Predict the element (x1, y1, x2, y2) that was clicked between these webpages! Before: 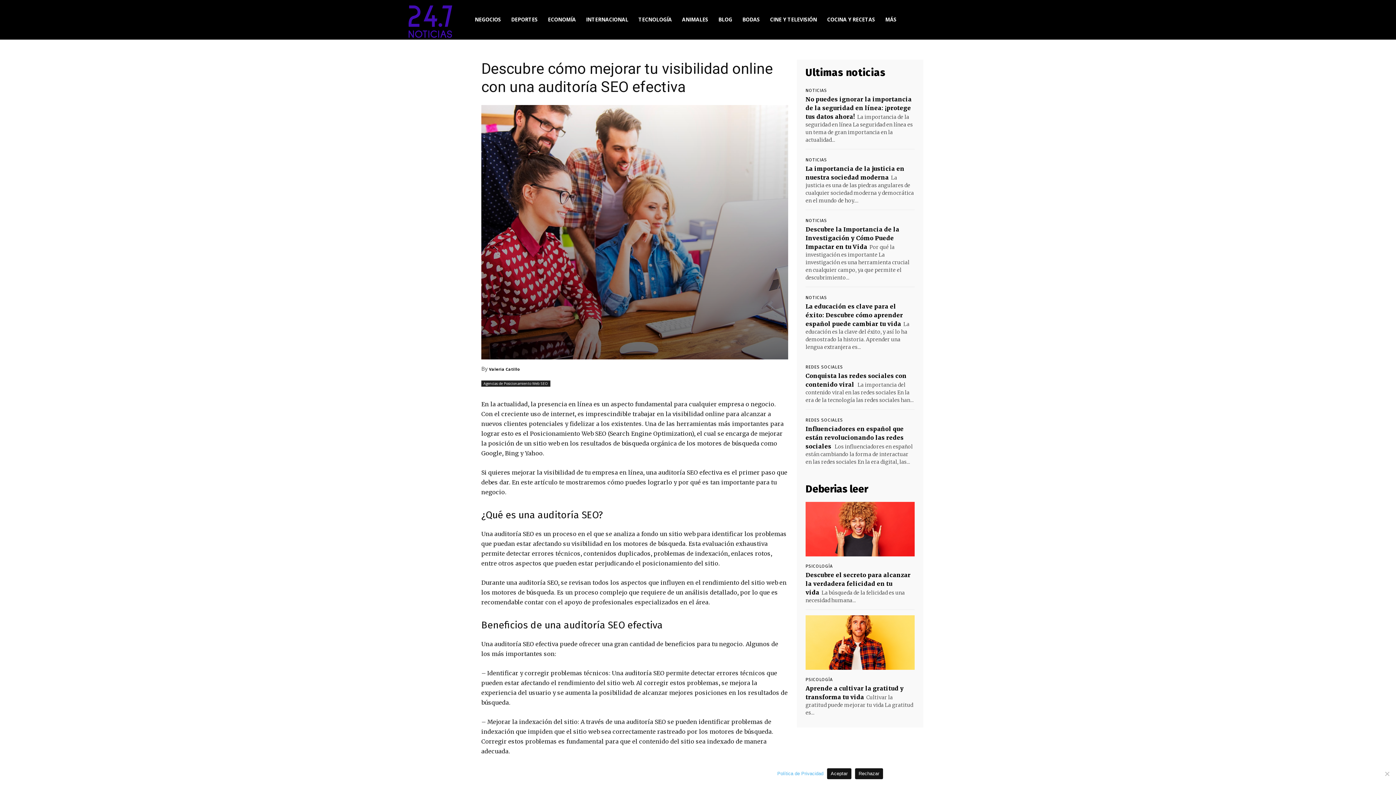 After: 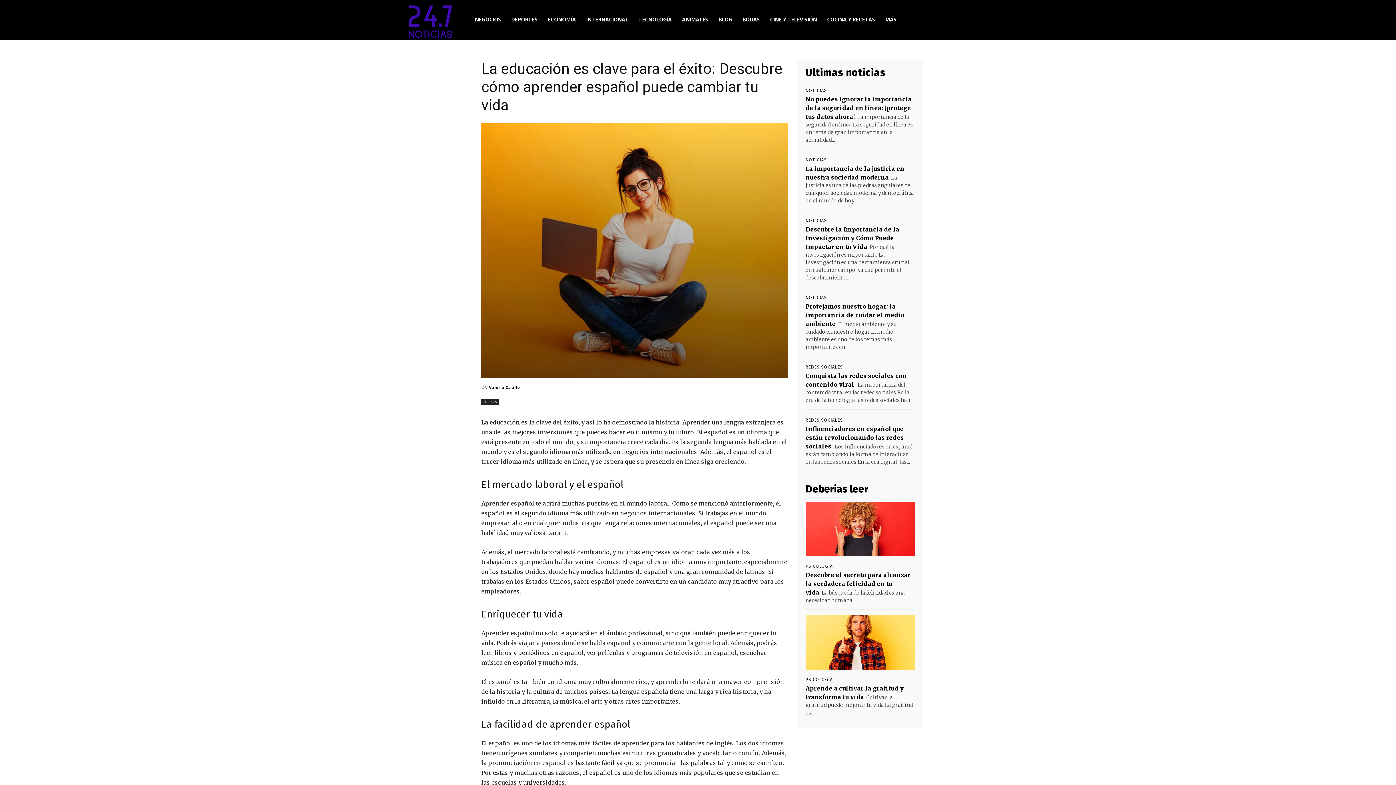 Action: label: La educación es clave para el éxito: Descubre cómo aprender español puede cambiar tu vida bbox: (805, 303, 903, 327)